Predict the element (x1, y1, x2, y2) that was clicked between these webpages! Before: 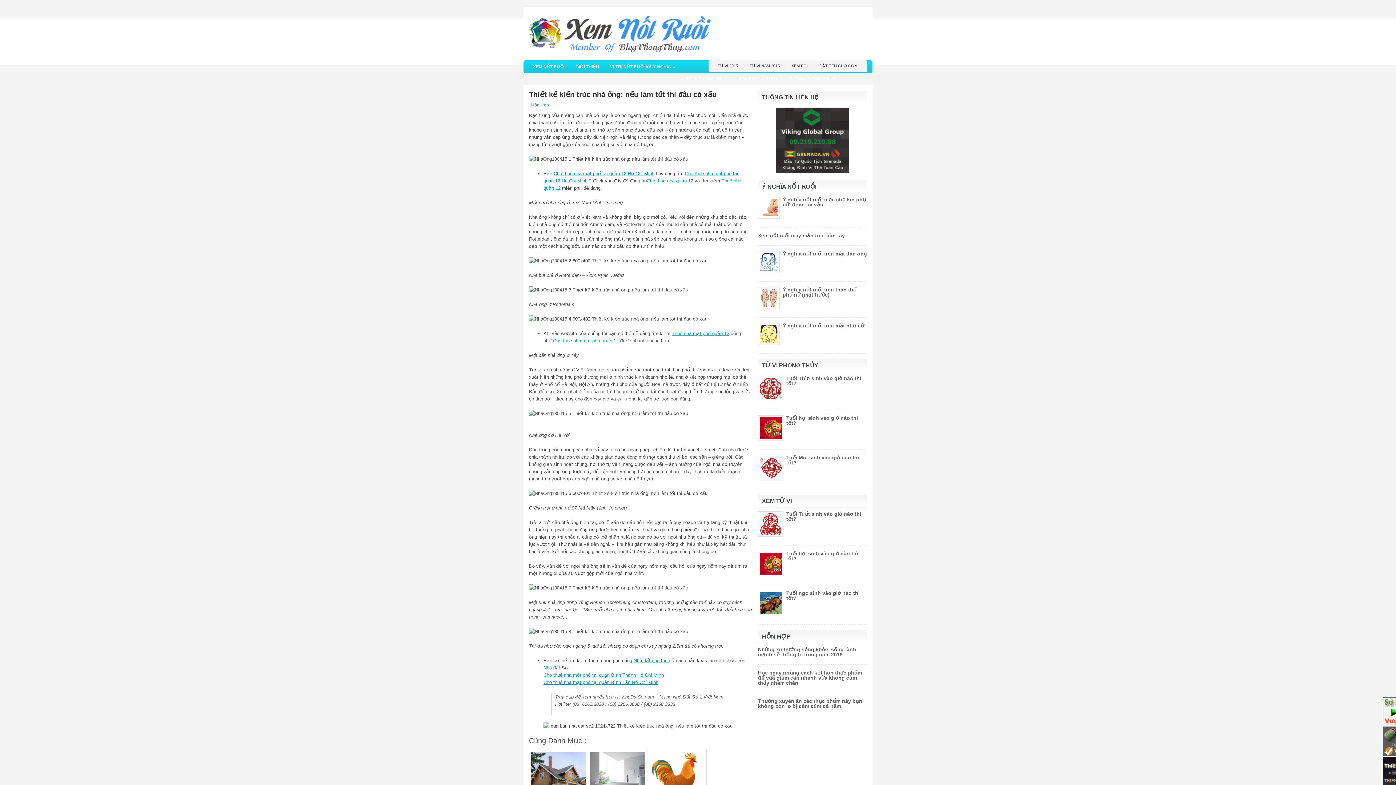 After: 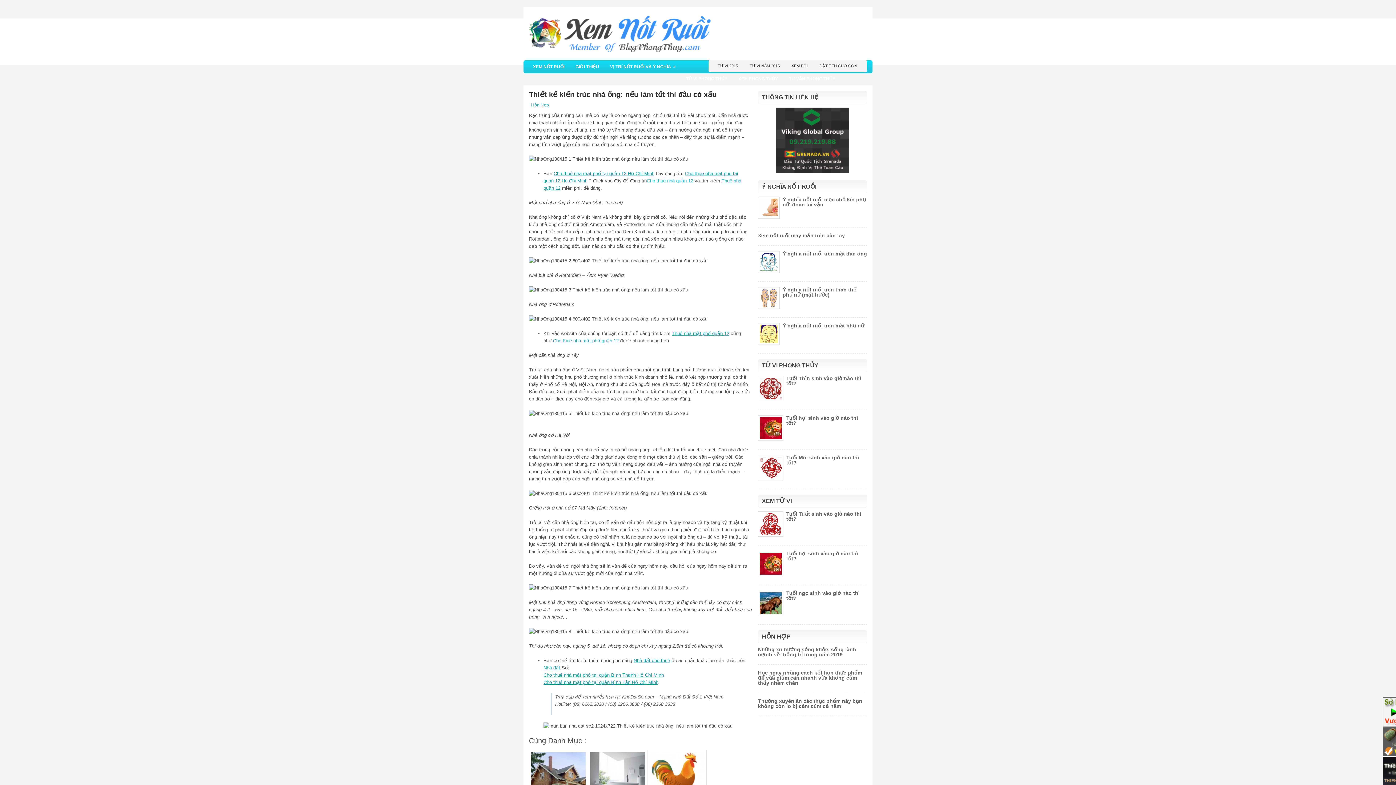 Action: bbox: (646, 178, 693, 183) label: Cho thuê nhà quận 12